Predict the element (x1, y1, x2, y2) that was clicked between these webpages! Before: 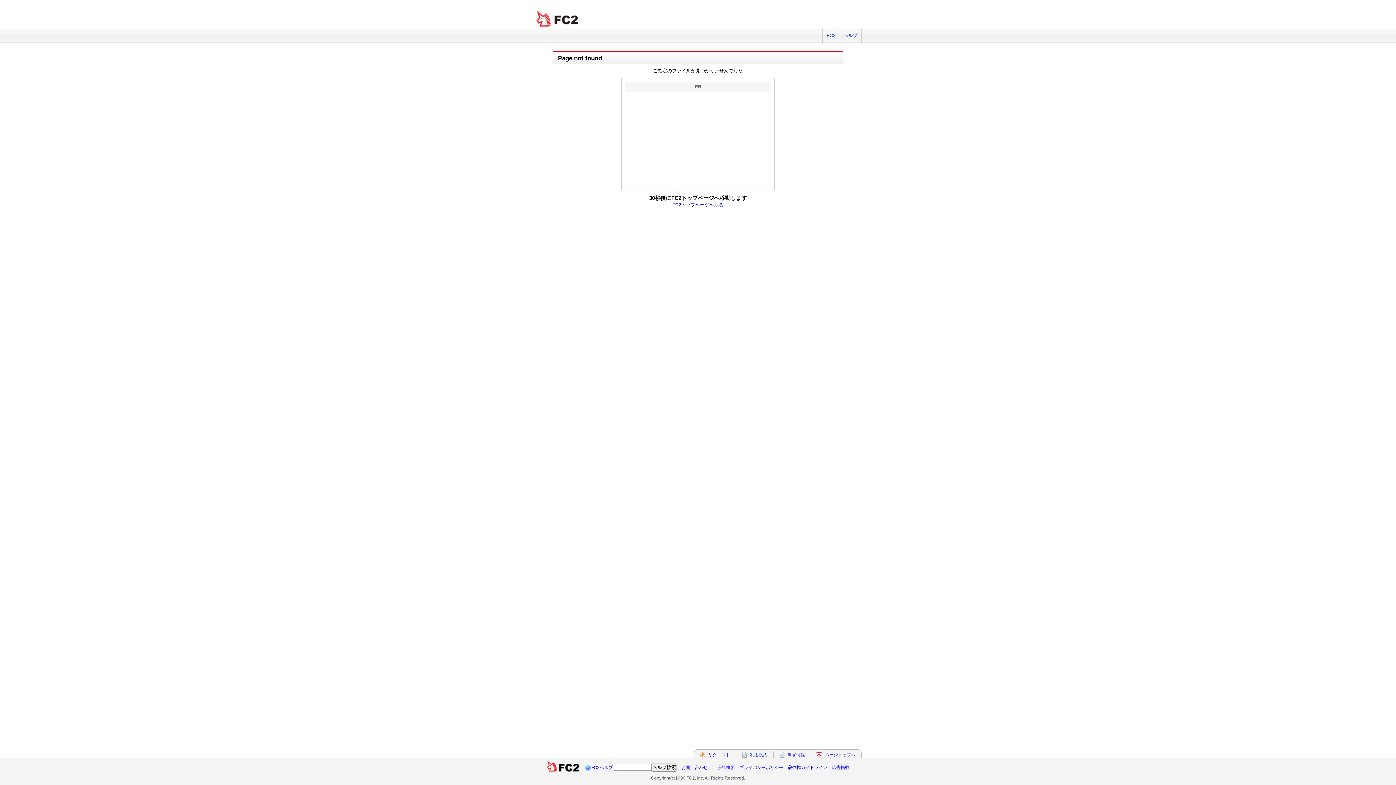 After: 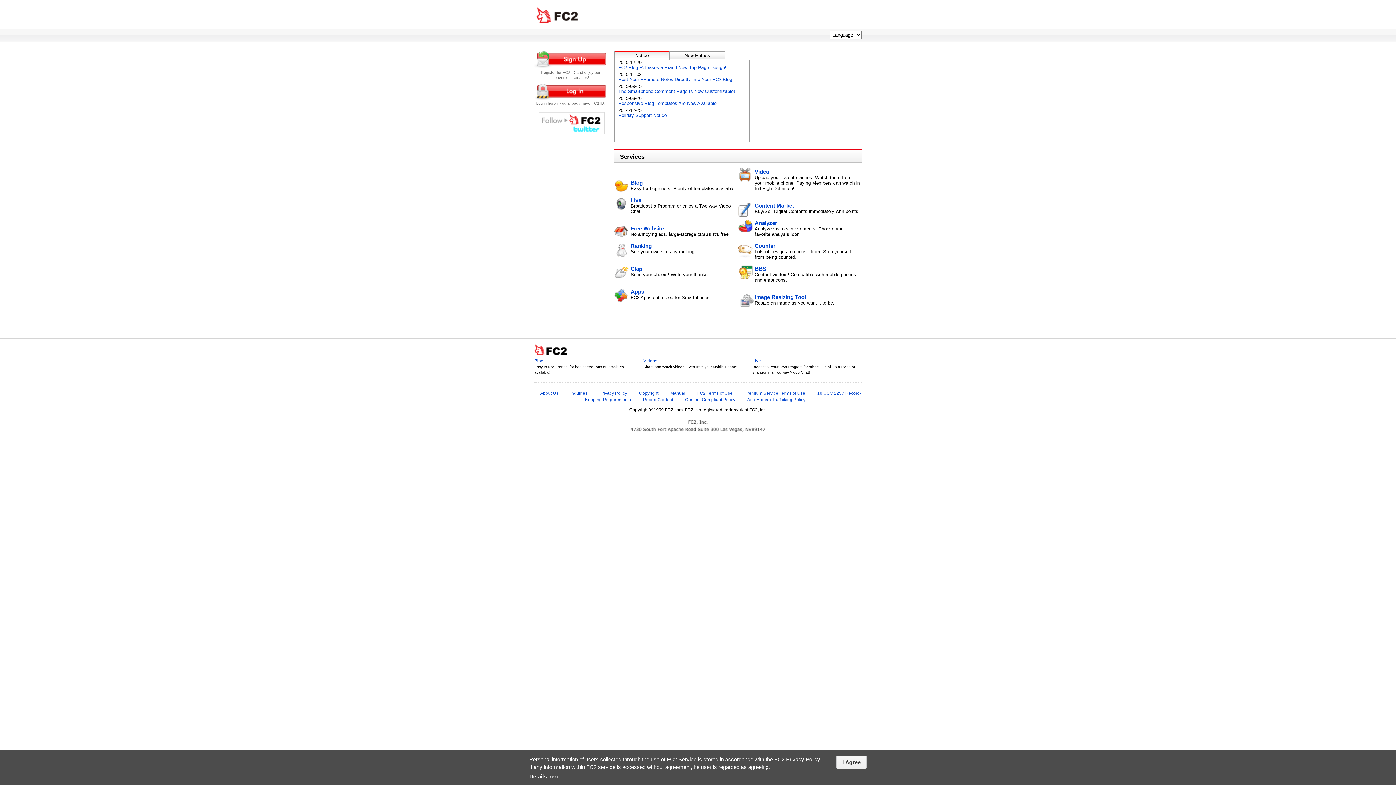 Action: bbox: (534, 10, 581, 27) label: FC2 total Web Solutions